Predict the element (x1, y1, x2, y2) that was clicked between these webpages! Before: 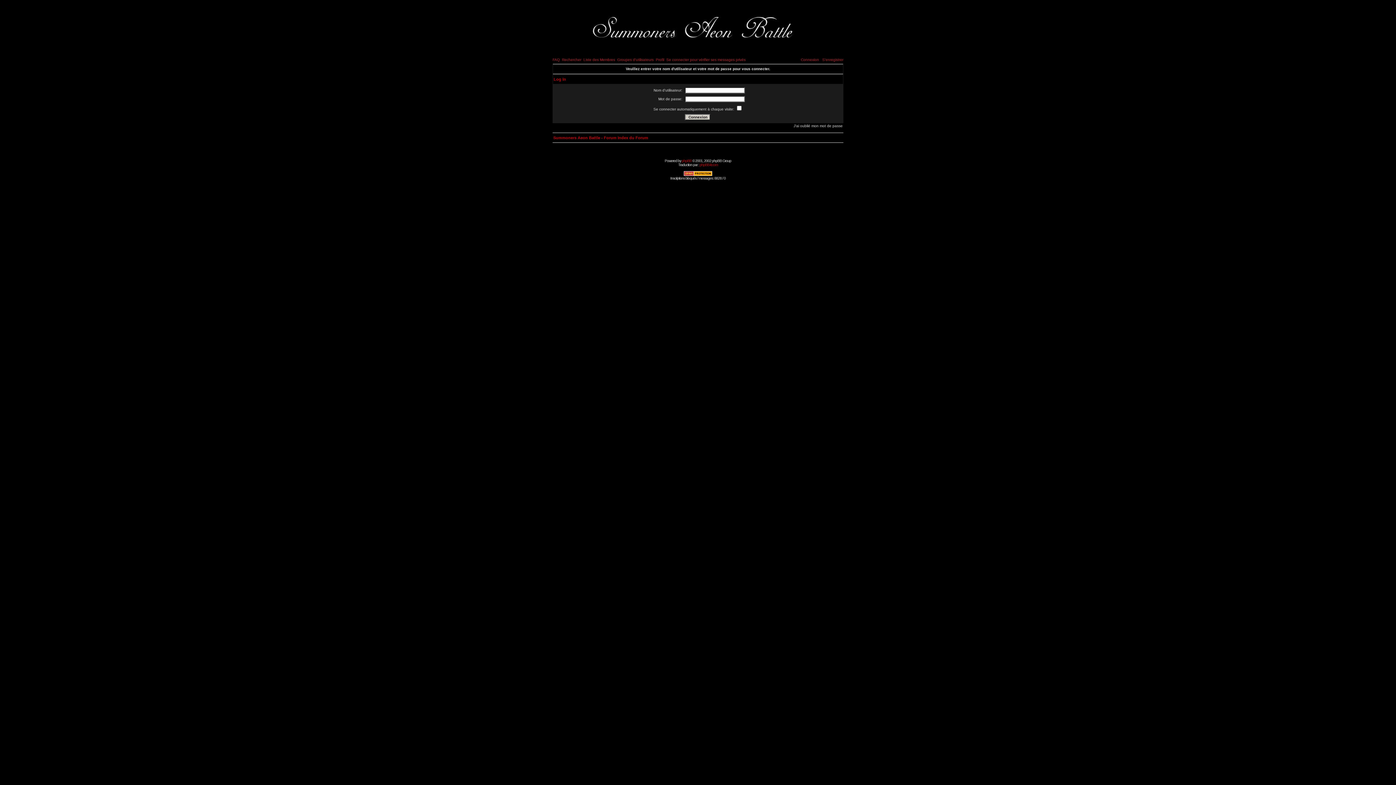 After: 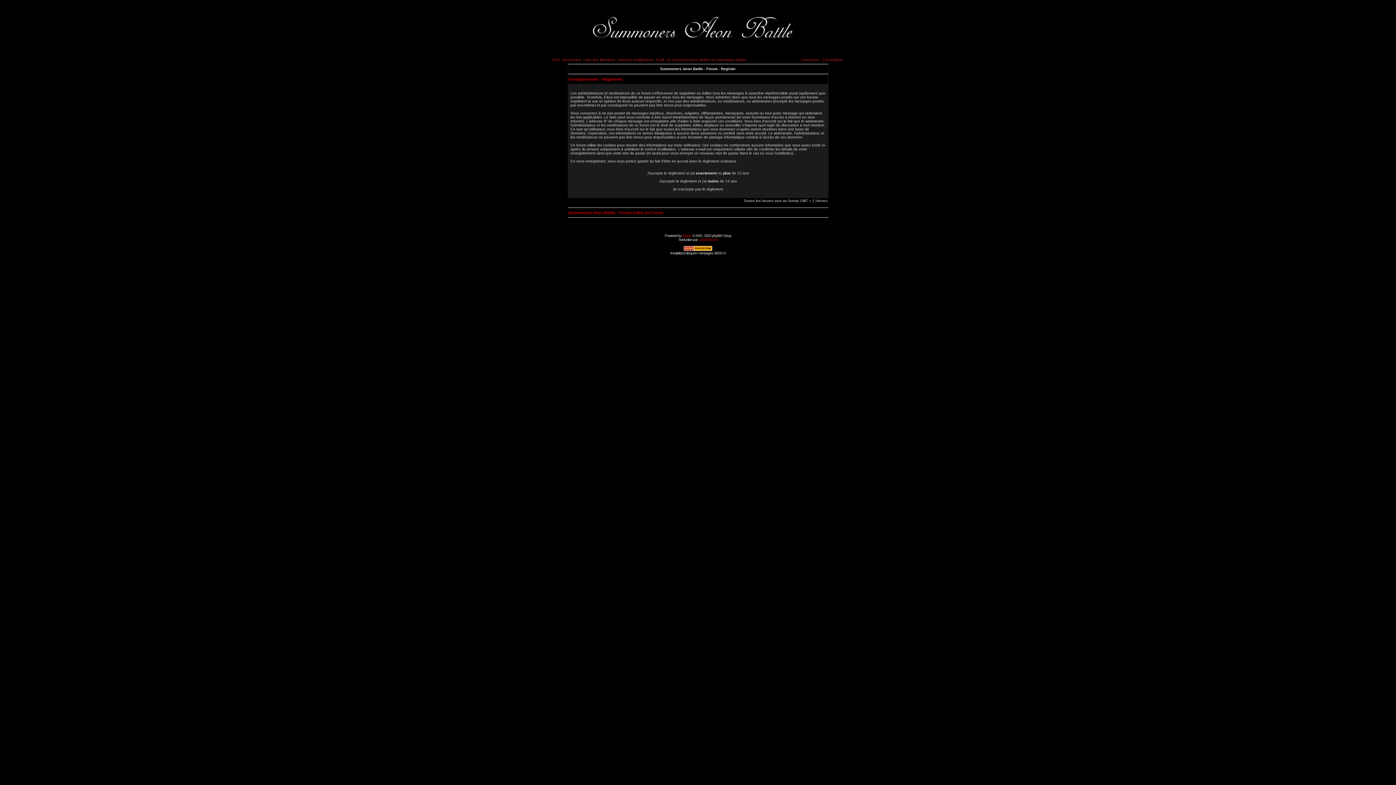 Action: label: S'enregistrer bbox: (822, 57, 843, 61)